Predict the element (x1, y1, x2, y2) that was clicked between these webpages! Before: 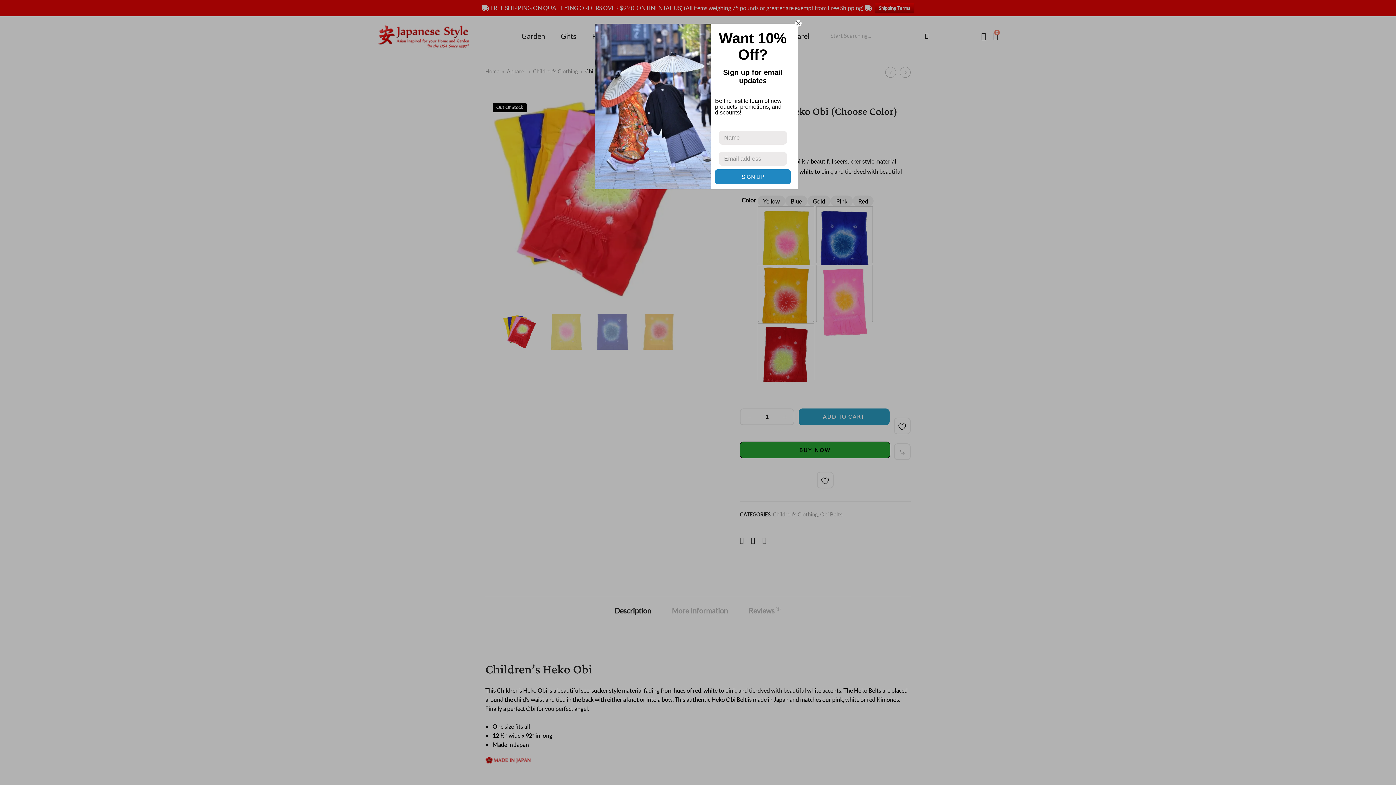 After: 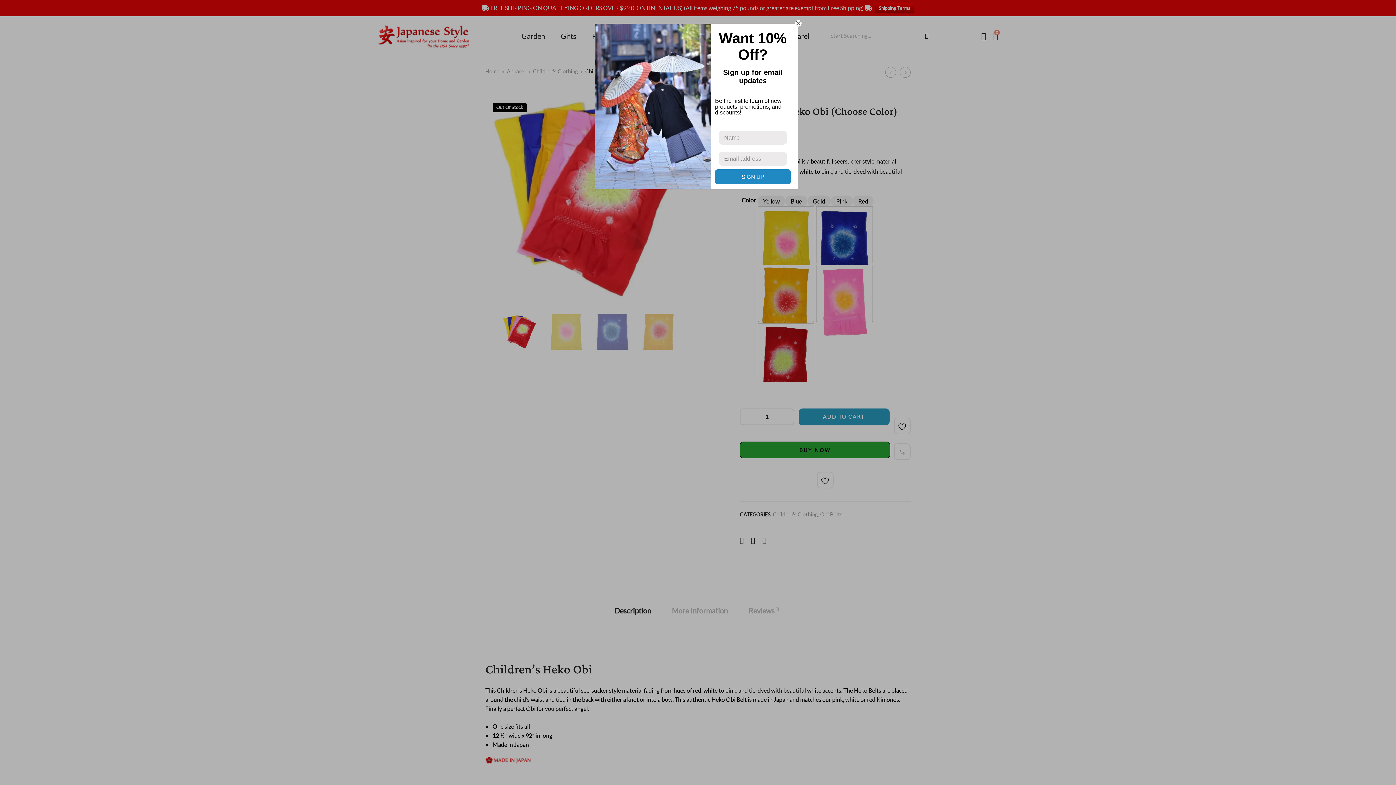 Action: label: SIGN UP bbox: (715, 169, 790, 184)